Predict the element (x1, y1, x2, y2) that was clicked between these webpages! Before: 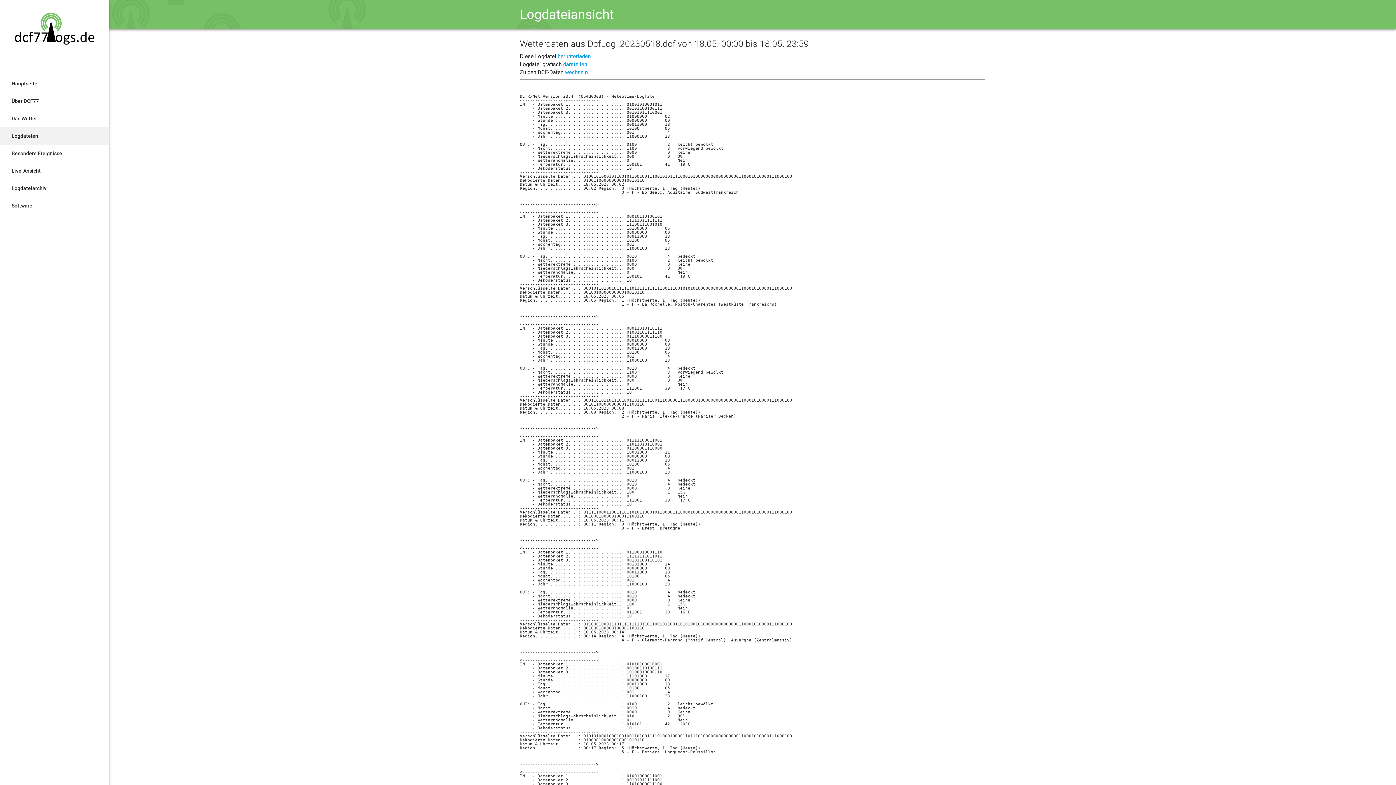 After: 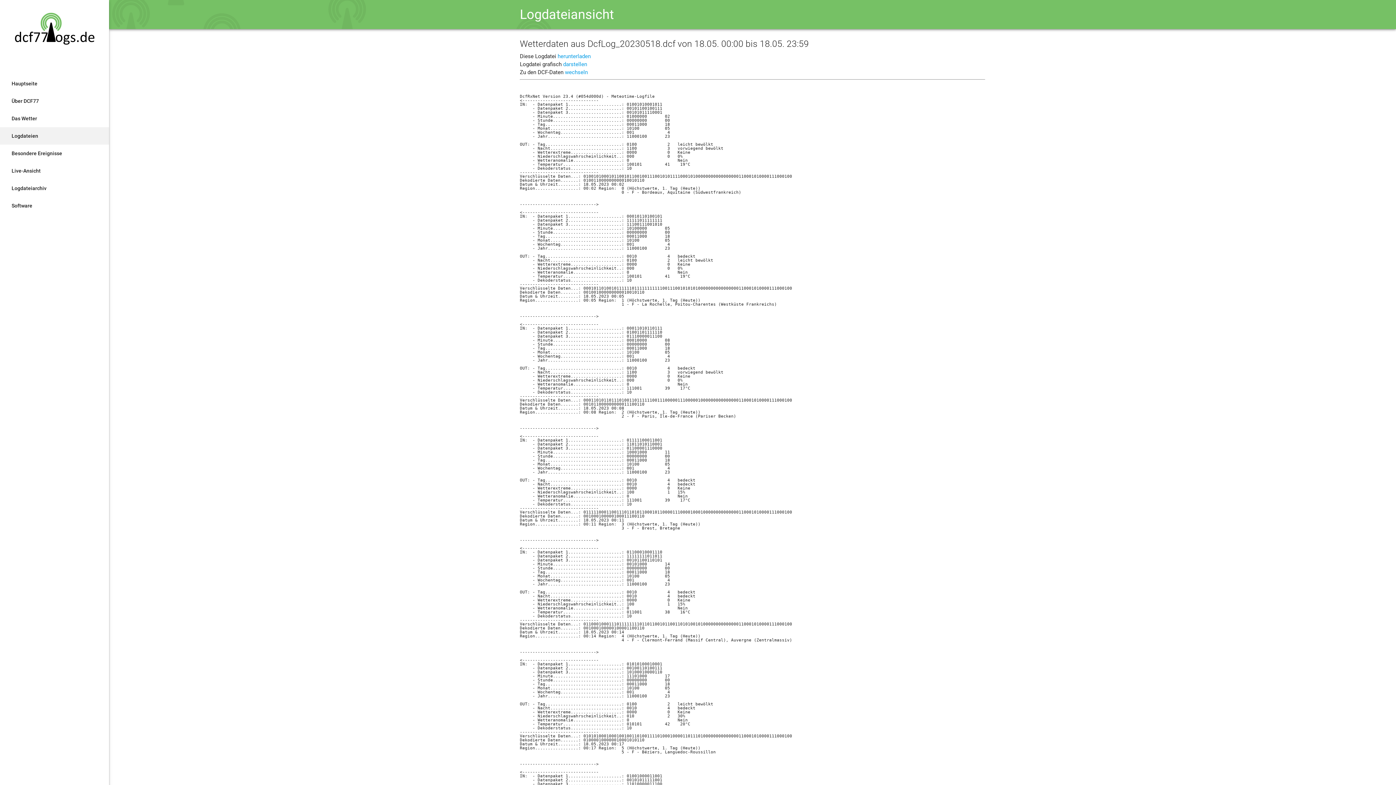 Action: label: Logdateiansicht bbox: (520, 4, 614, 24)